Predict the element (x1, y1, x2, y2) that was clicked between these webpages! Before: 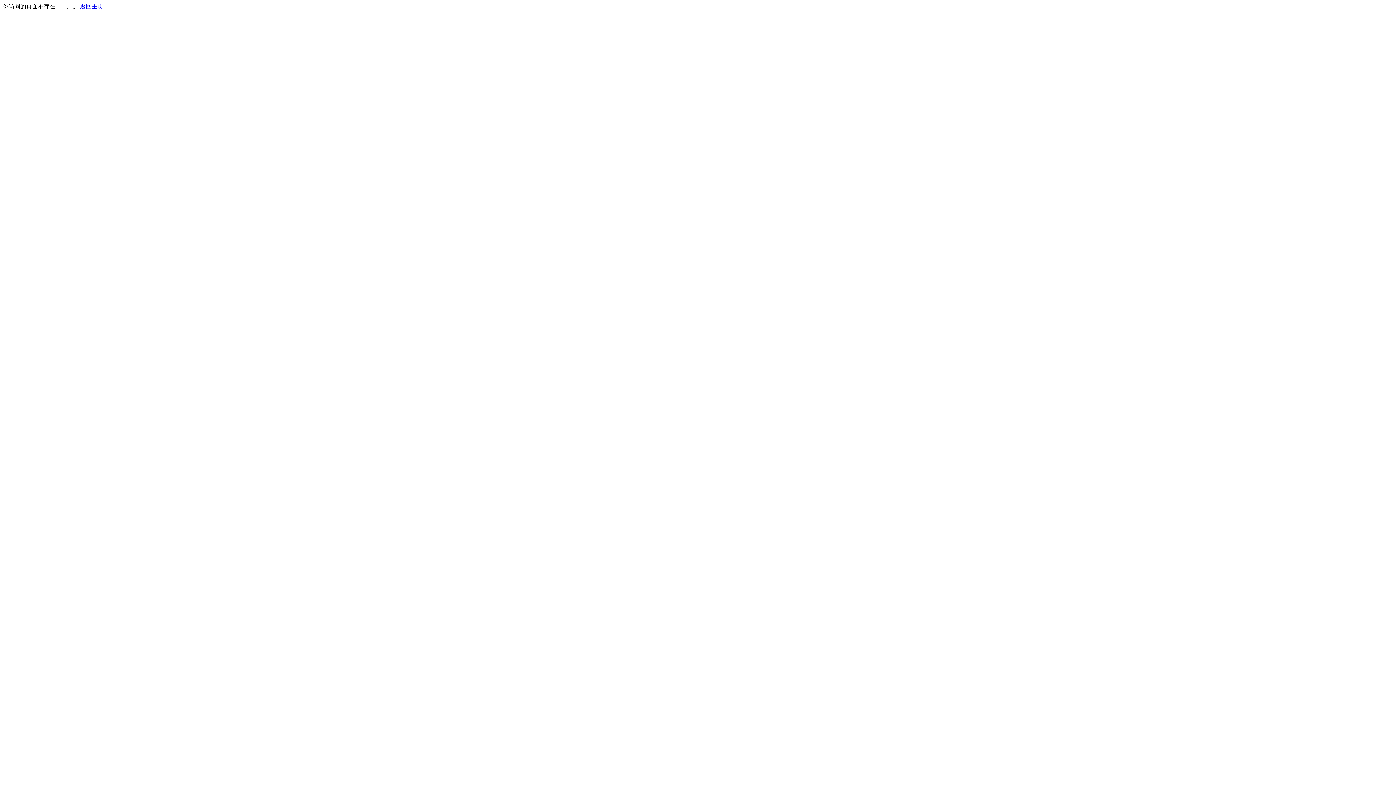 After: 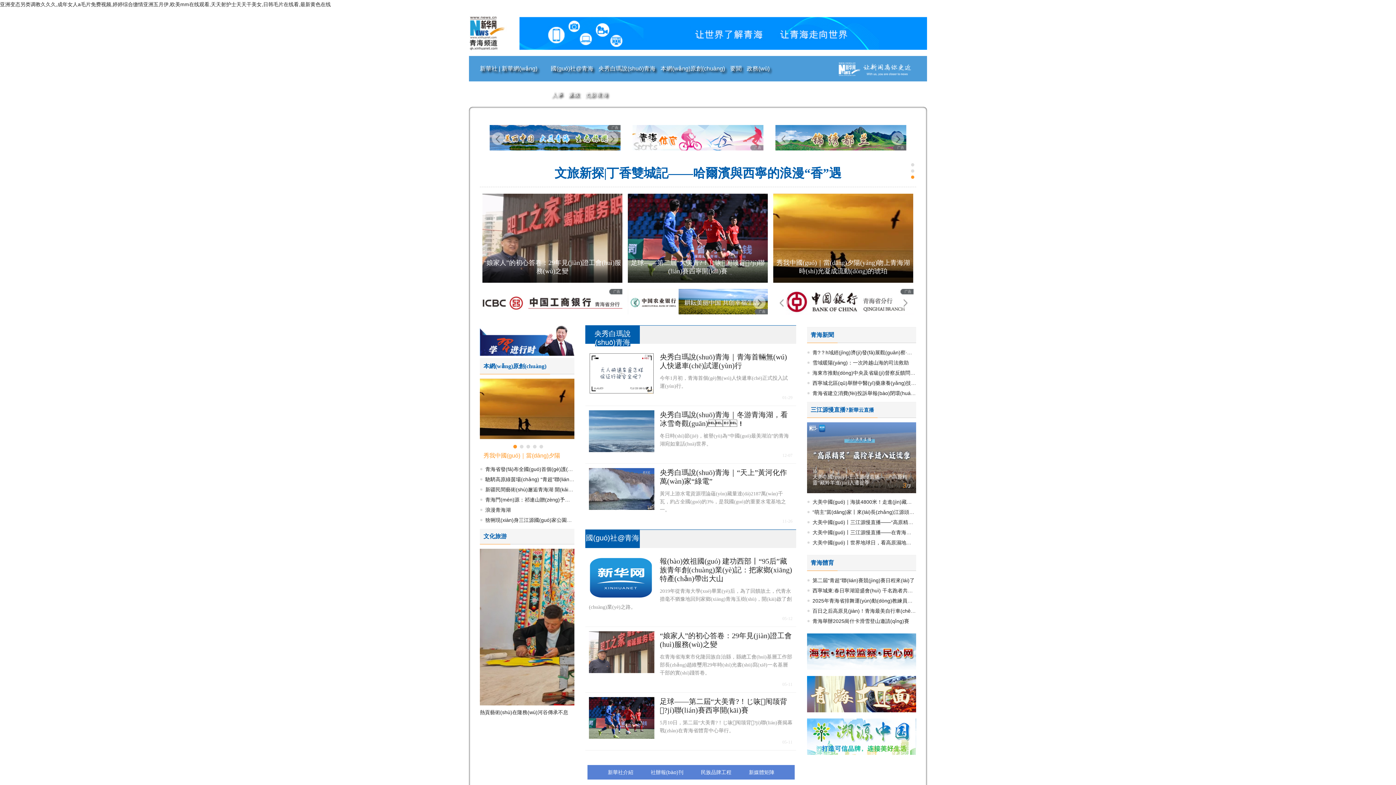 Action: label: 返回主页 bbox: (80, 3, 103, 9)